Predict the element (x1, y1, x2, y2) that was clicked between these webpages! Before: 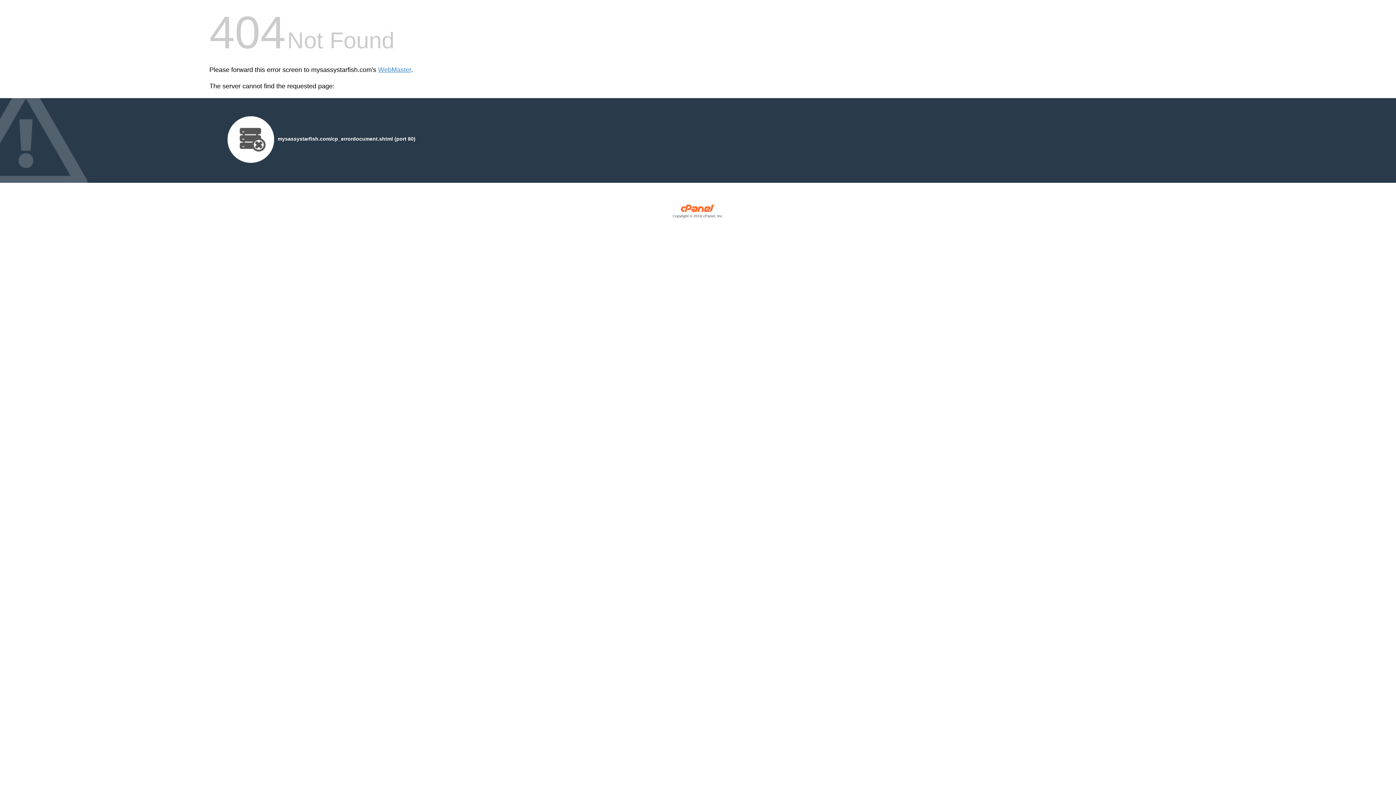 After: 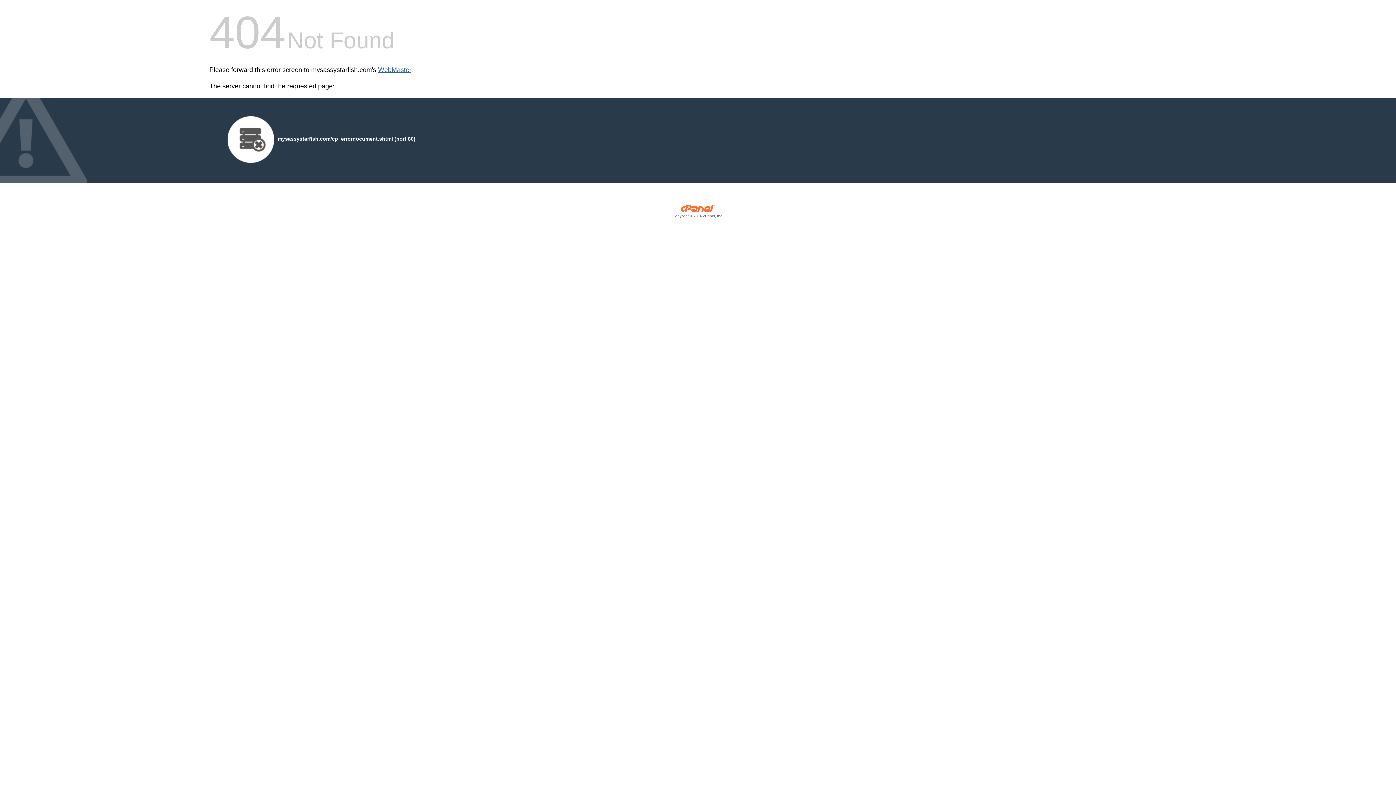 Action: bbox: (378, 66, 411, 73) label: WebMaster